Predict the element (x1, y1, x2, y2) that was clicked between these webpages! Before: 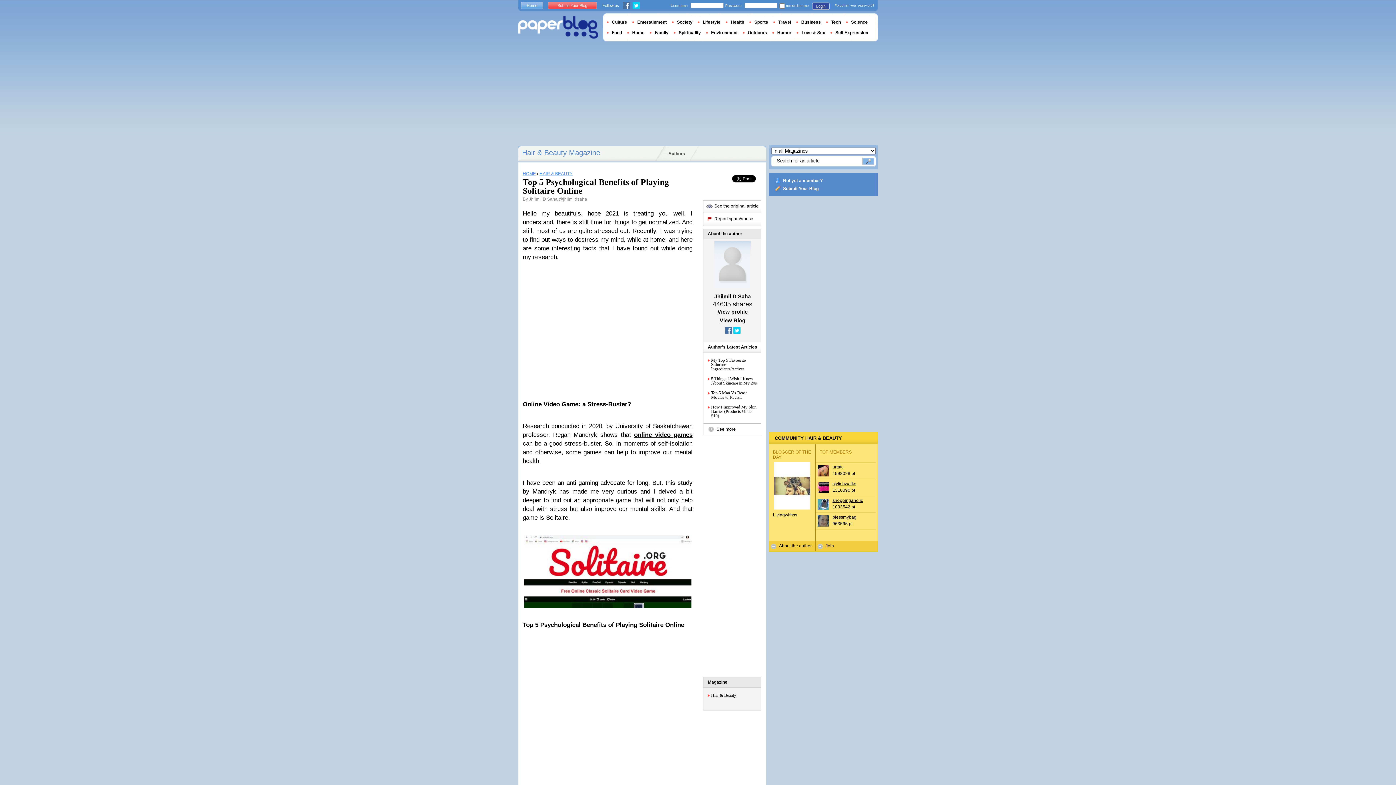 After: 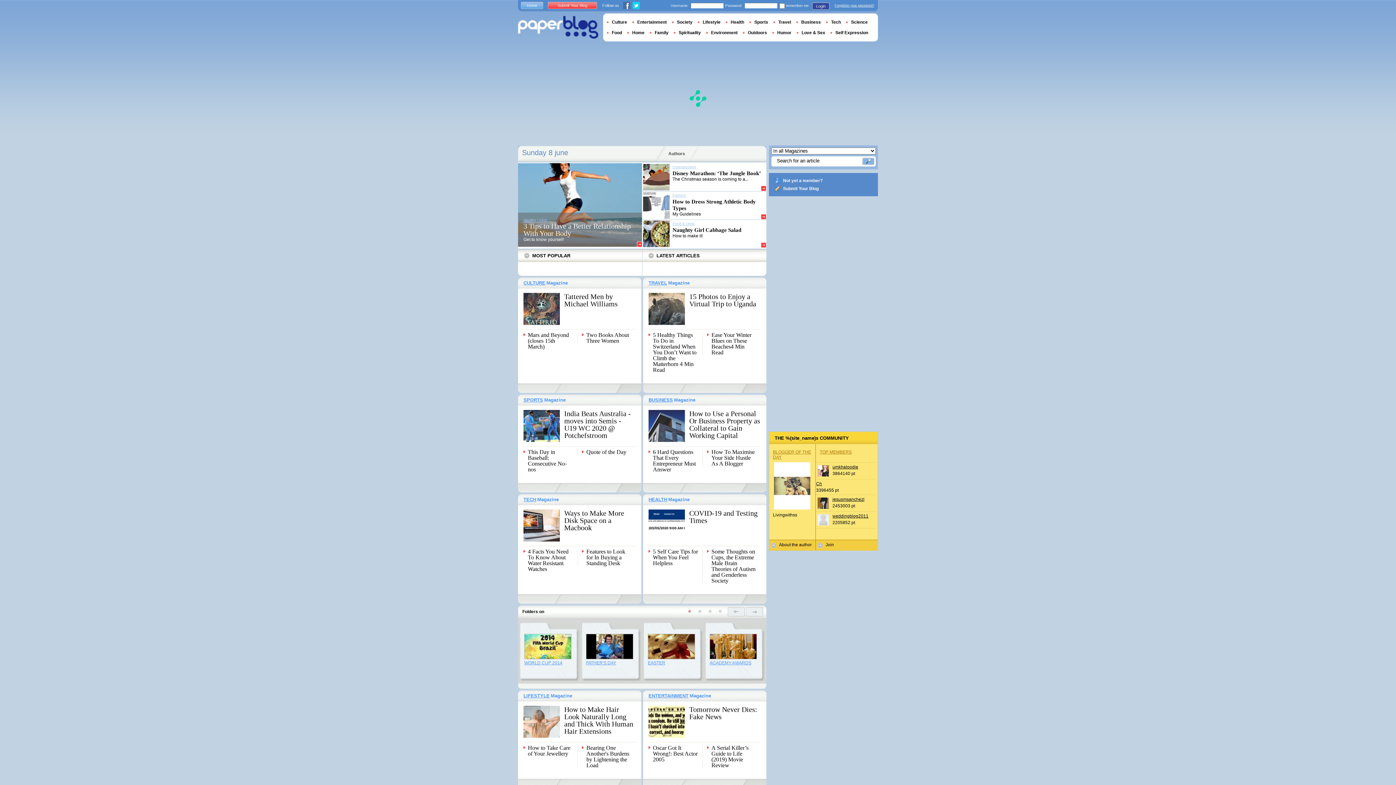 Action: label: HOME bbox: (522, 171, 536, 176)